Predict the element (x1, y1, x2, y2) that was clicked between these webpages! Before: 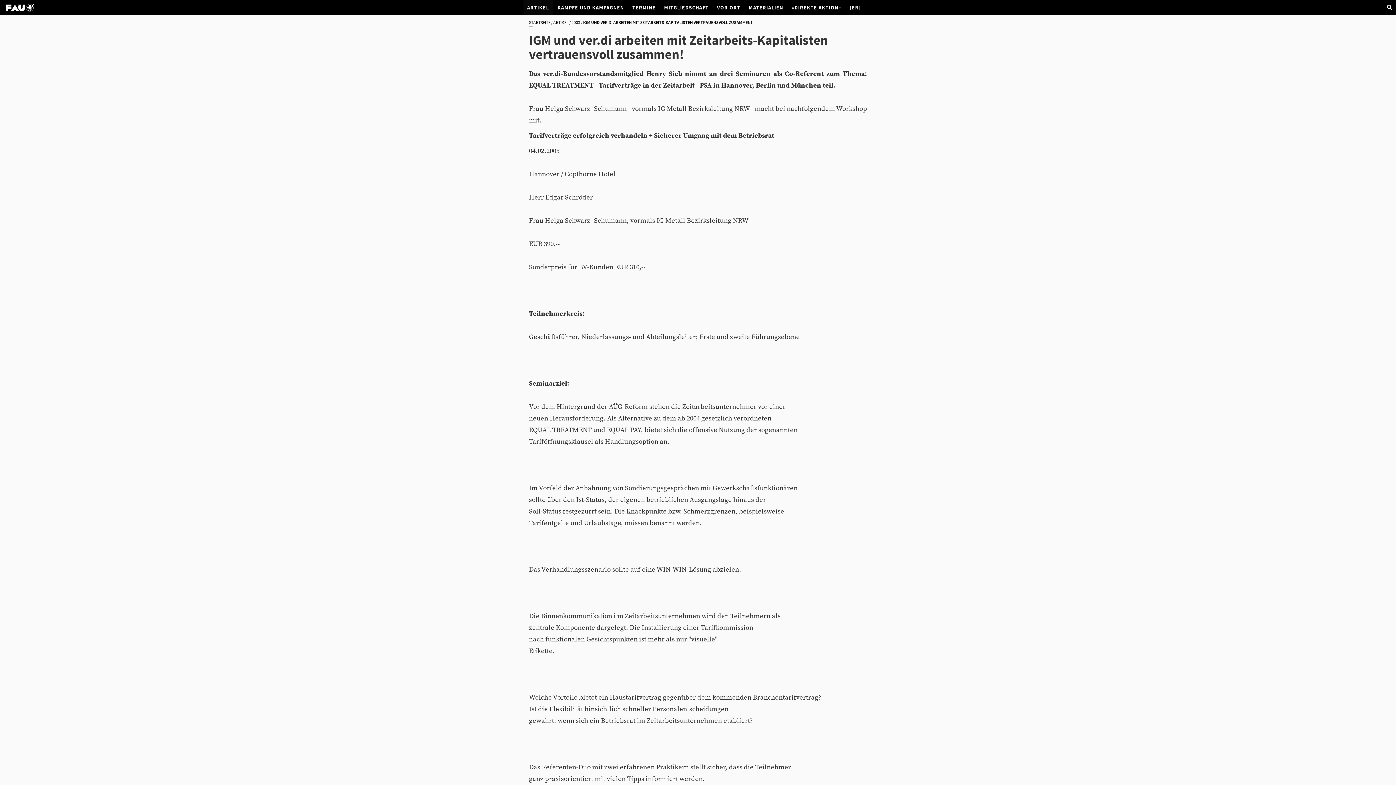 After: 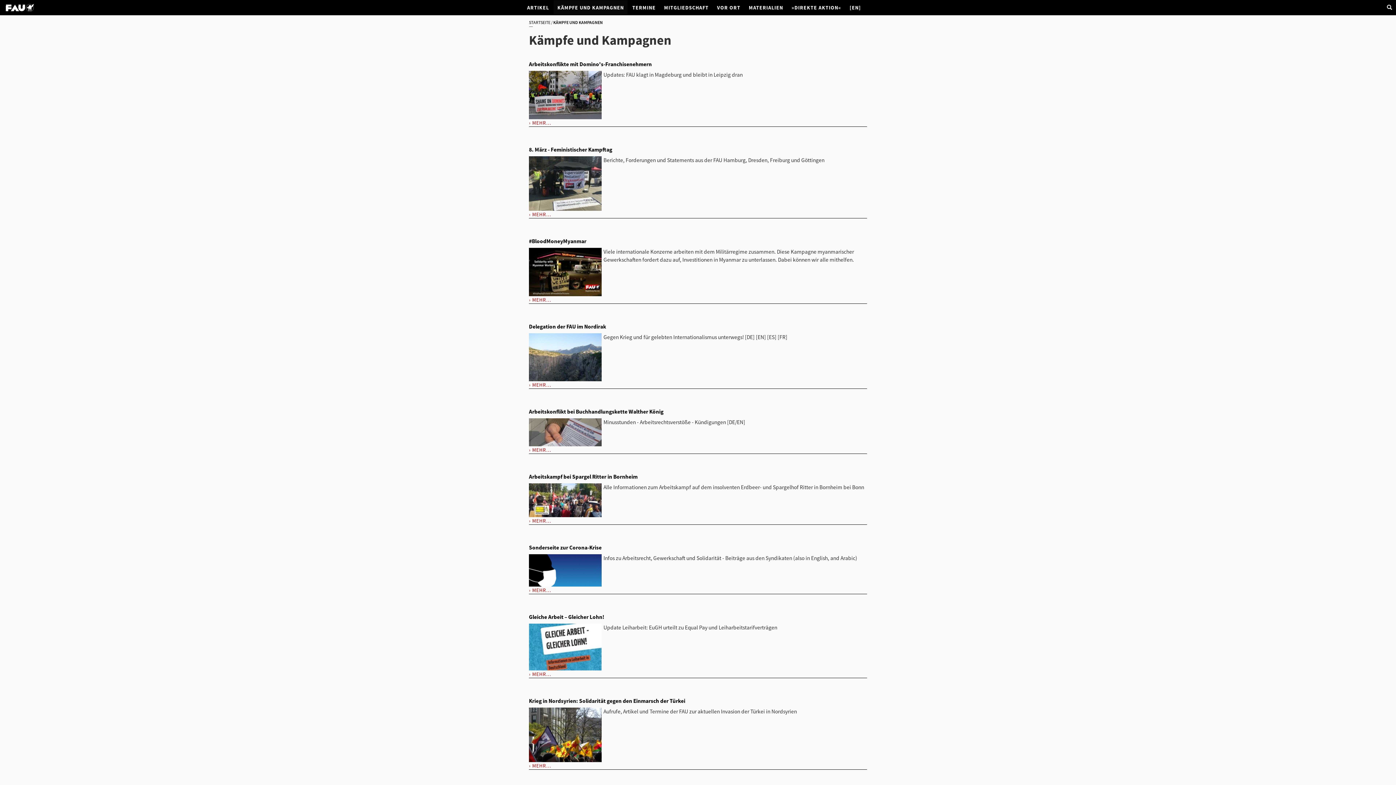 Action: label: KÄMPFE UND KAMPAGNEN bbox: (553, 0, 627, 14)